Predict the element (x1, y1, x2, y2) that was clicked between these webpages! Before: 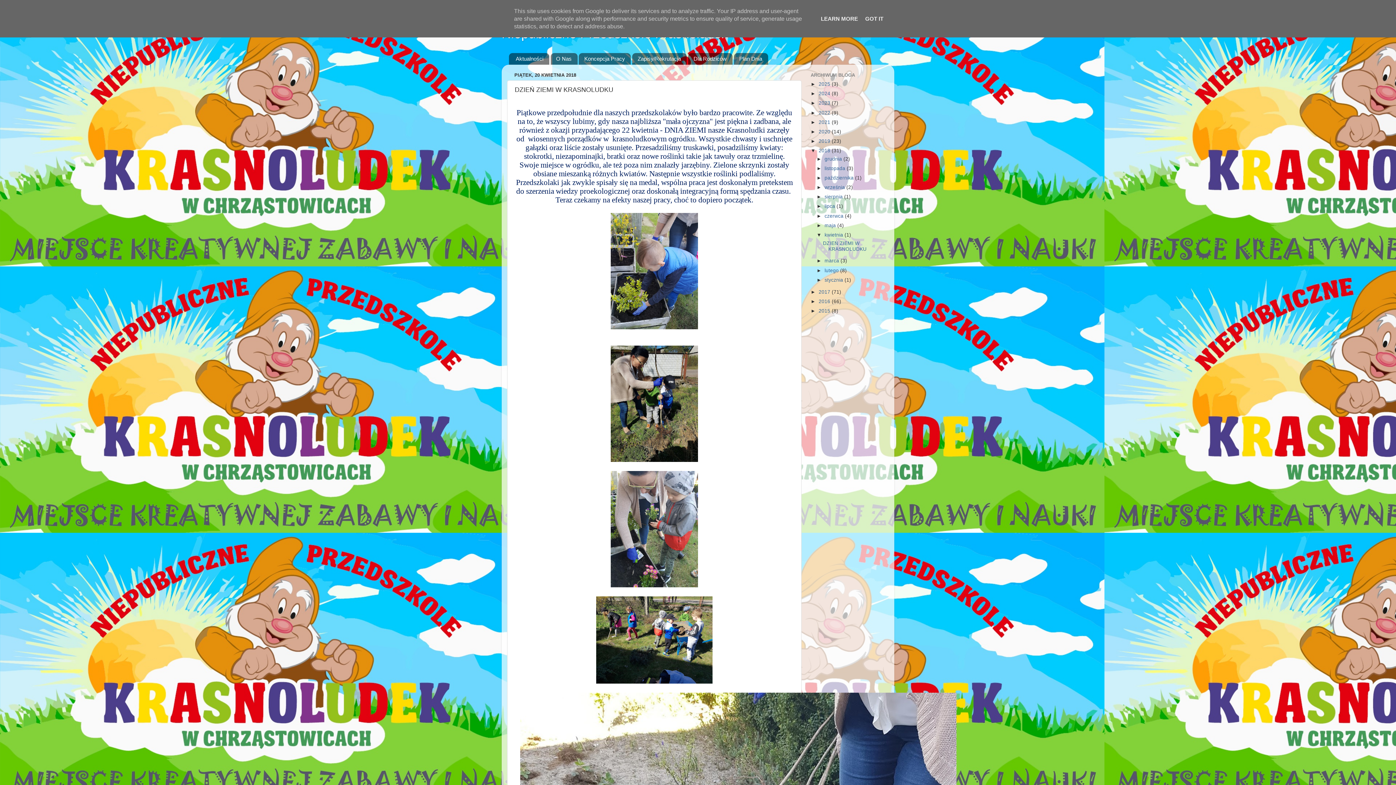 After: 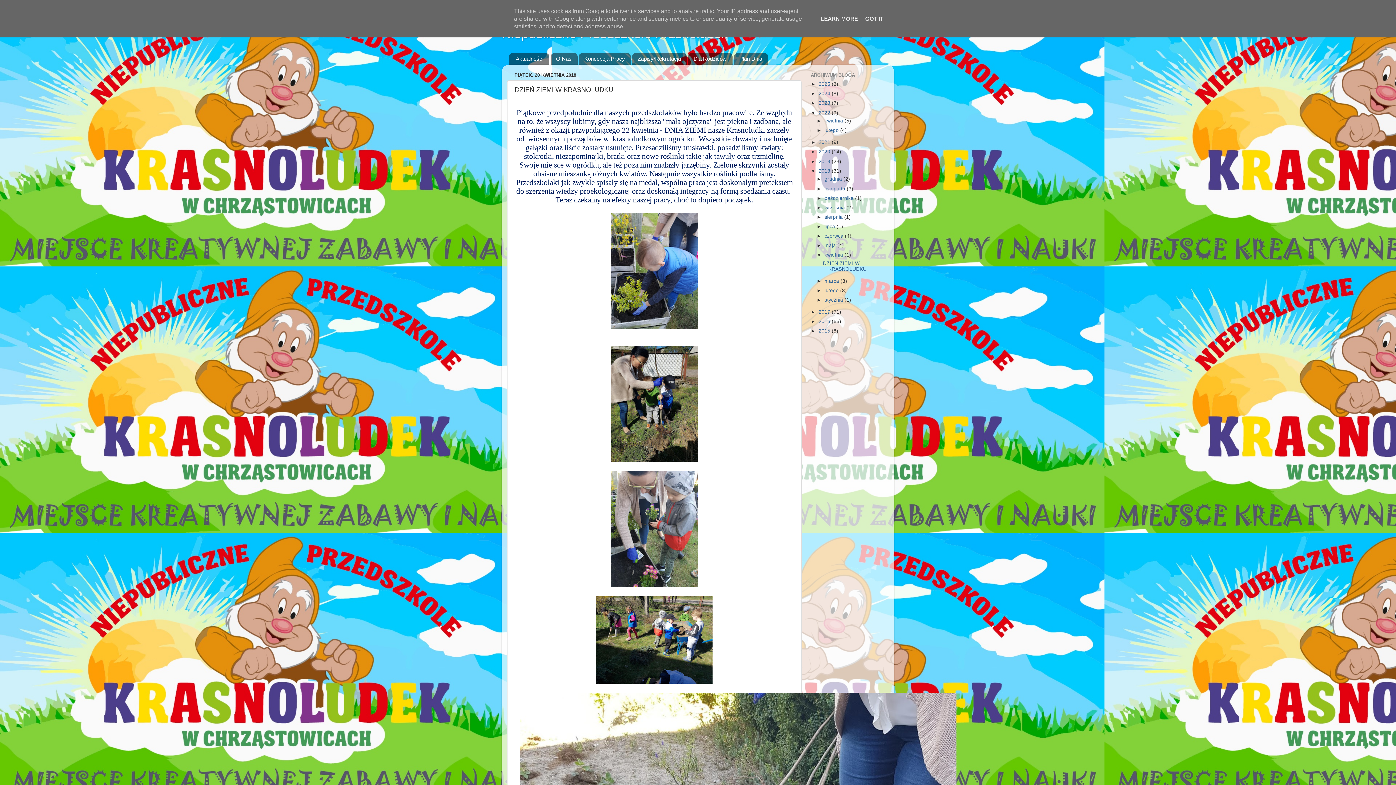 Action: bbox: (810, 110, 818, 115) label: ►  